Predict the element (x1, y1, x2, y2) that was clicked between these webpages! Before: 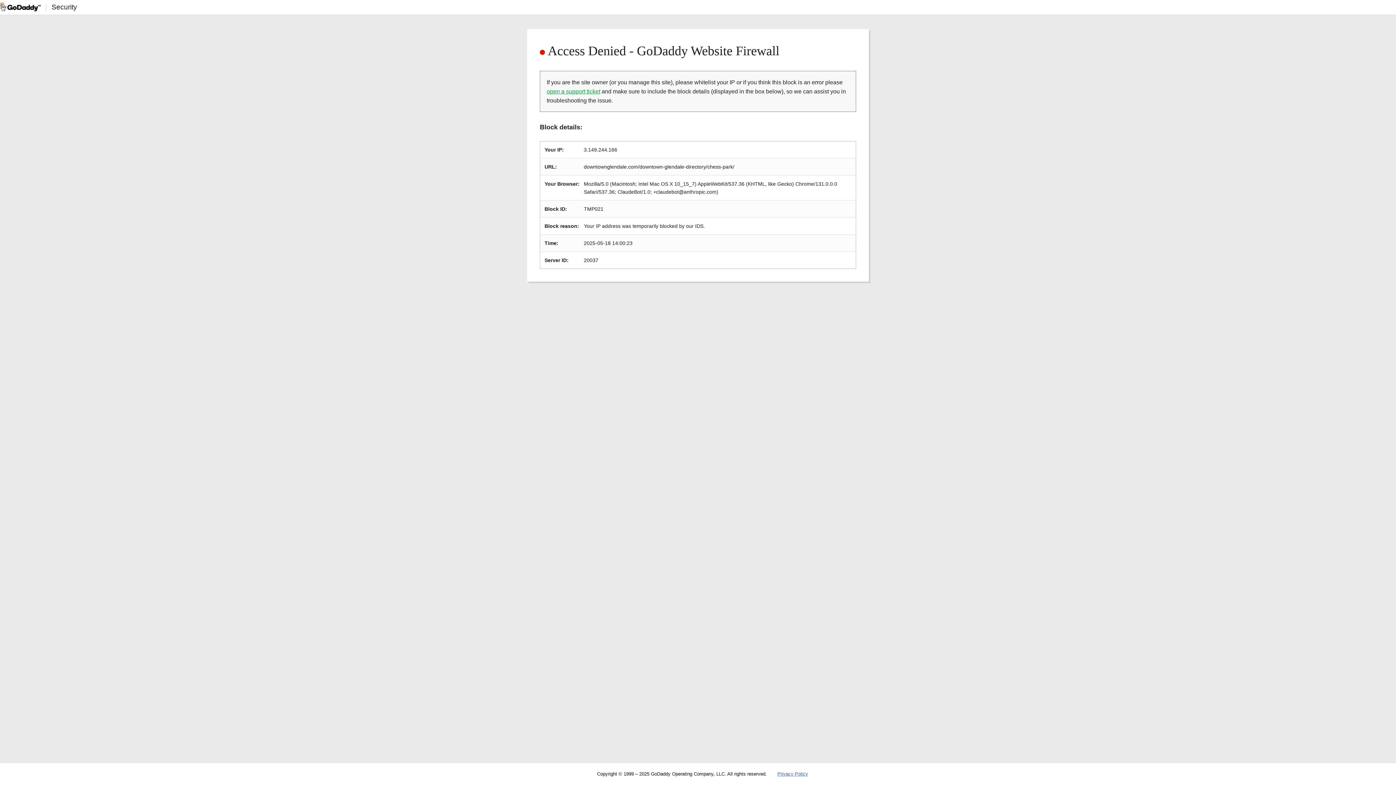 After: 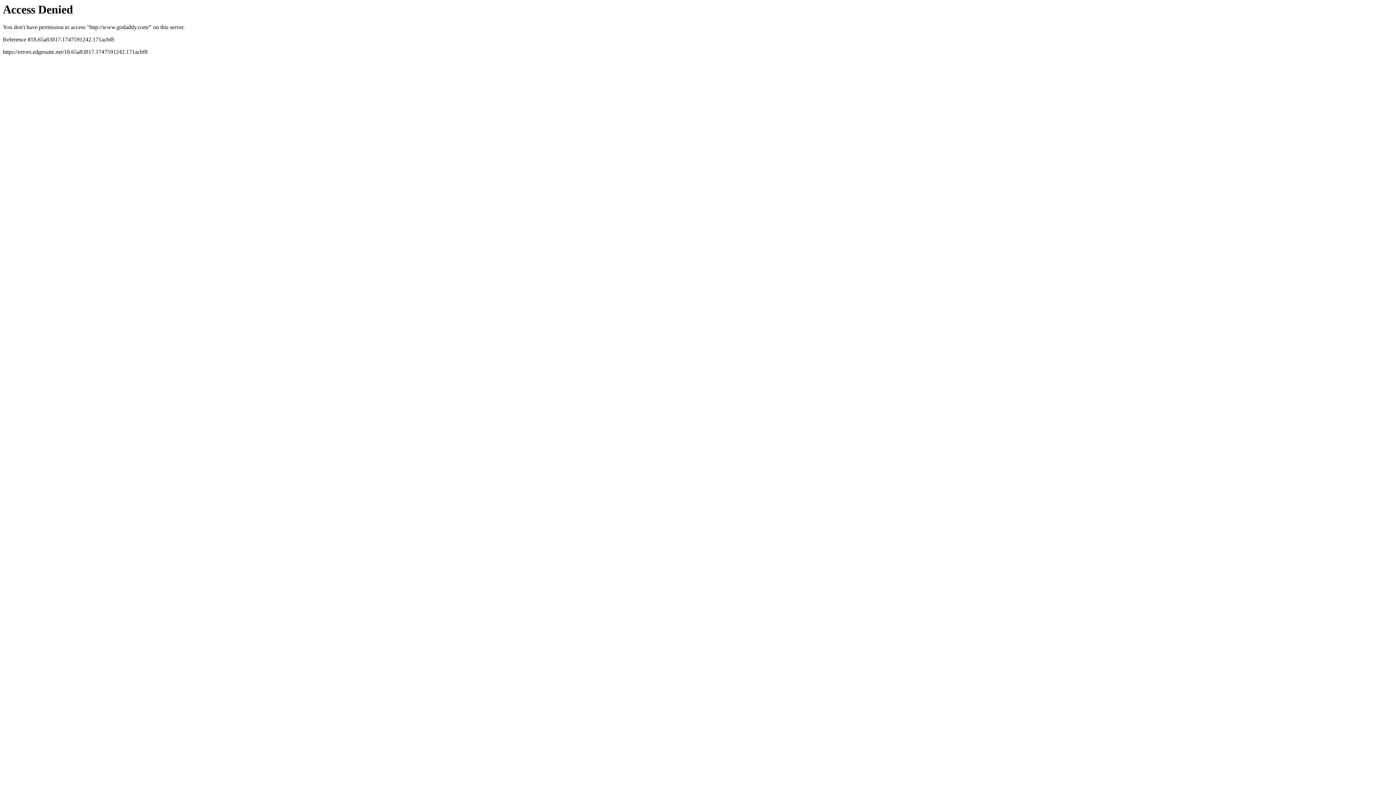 Action: bbox: (0, 2, 40, 11)